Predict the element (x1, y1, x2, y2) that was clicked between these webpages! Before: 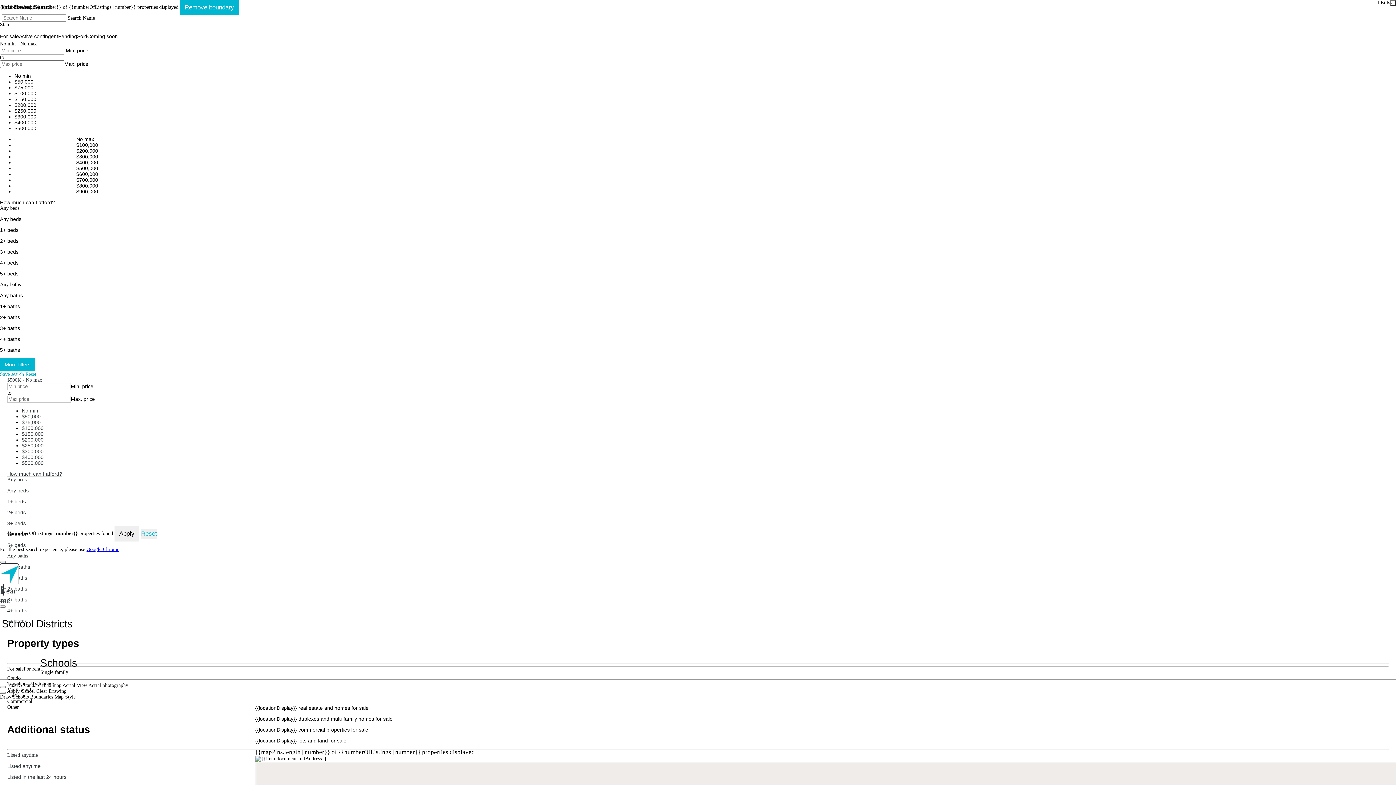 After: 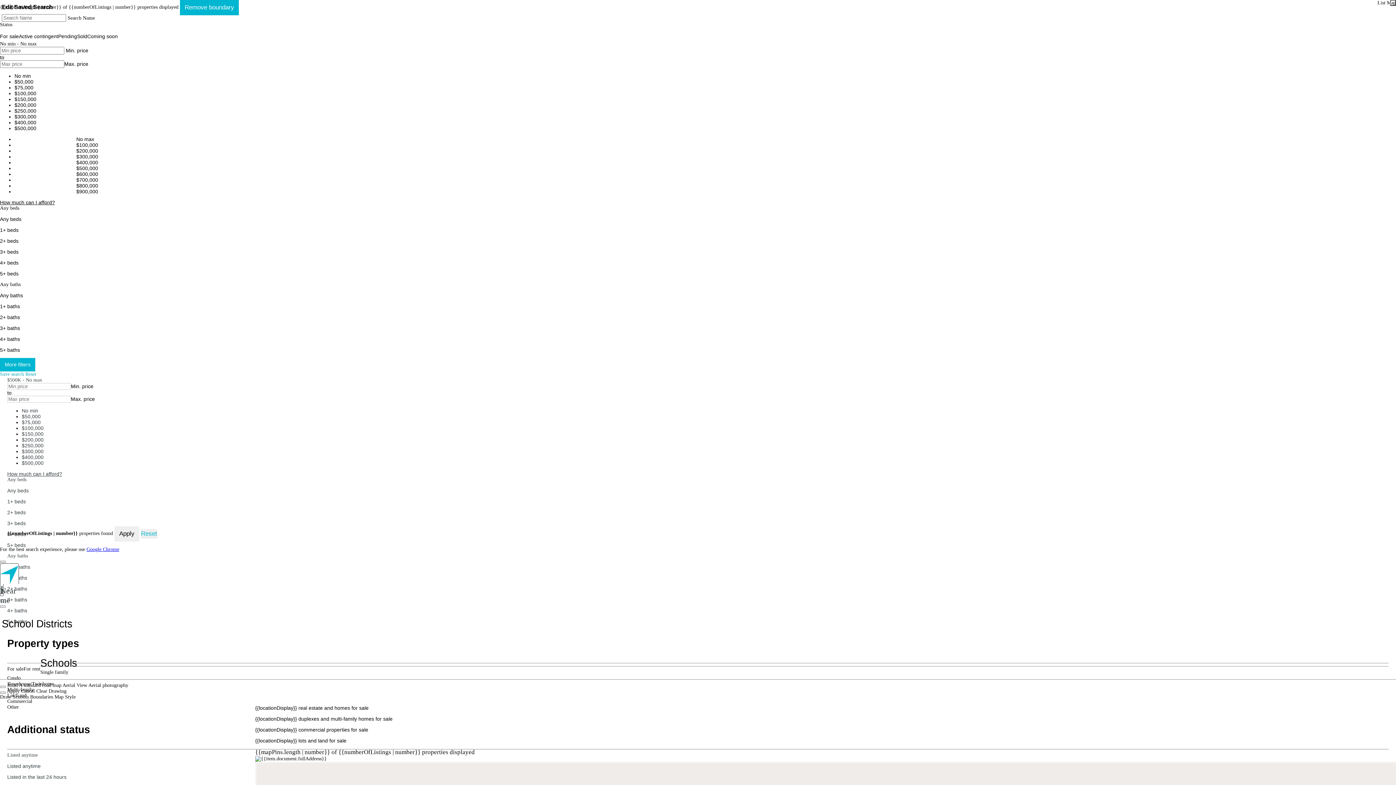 Action: bbox: (21, 408, 38, 413) label: No min